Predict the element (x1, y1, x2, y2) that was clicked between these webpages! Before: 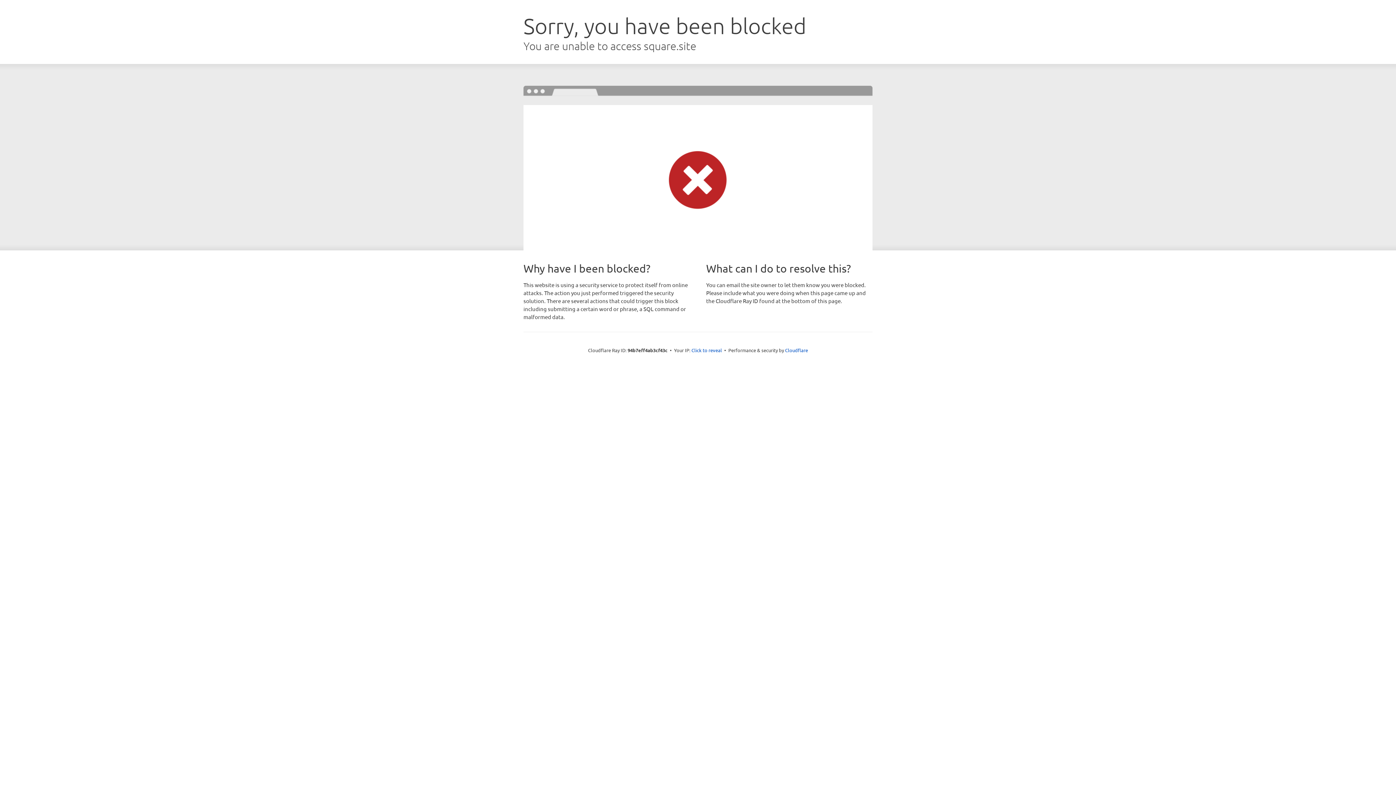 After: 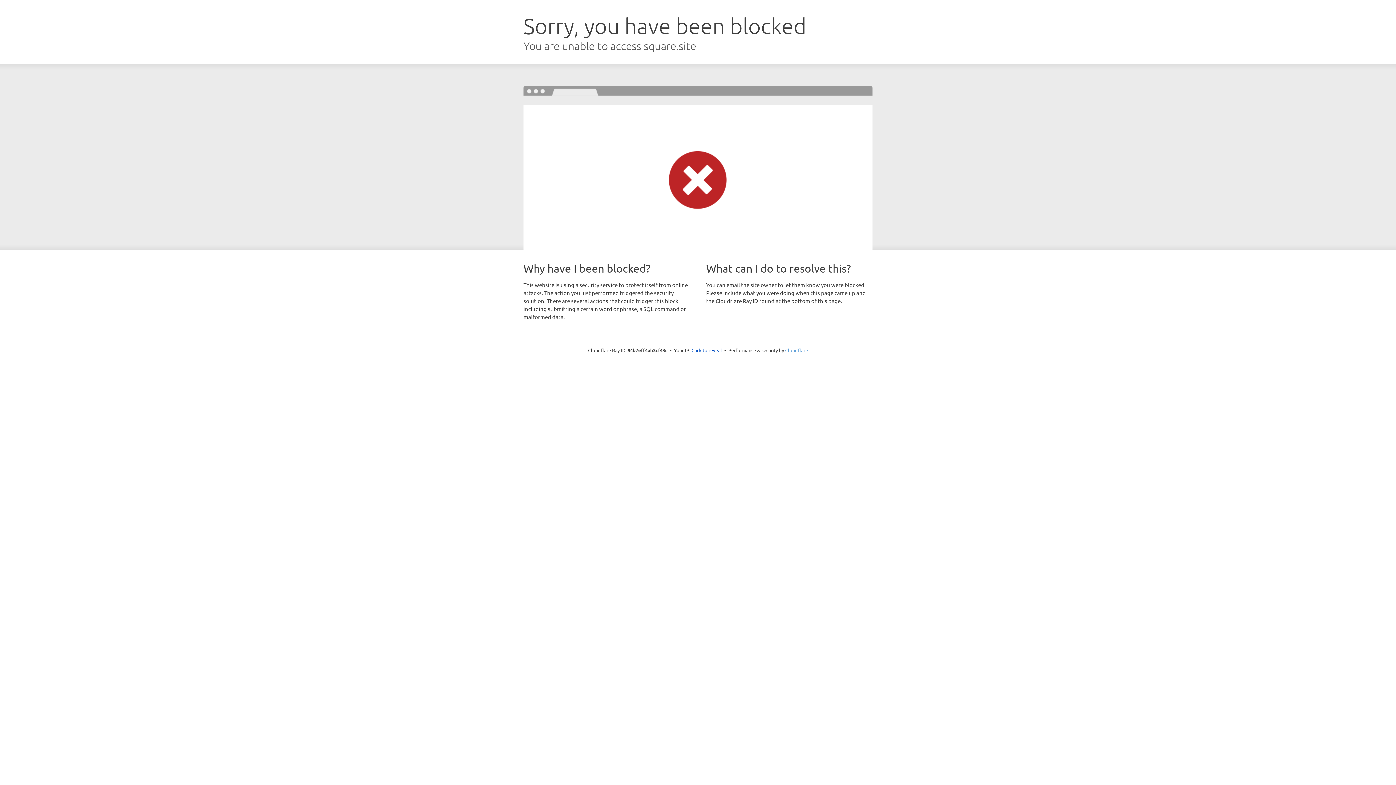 Action: bbox: (785, 347, 808, 353) label: Cloudflare